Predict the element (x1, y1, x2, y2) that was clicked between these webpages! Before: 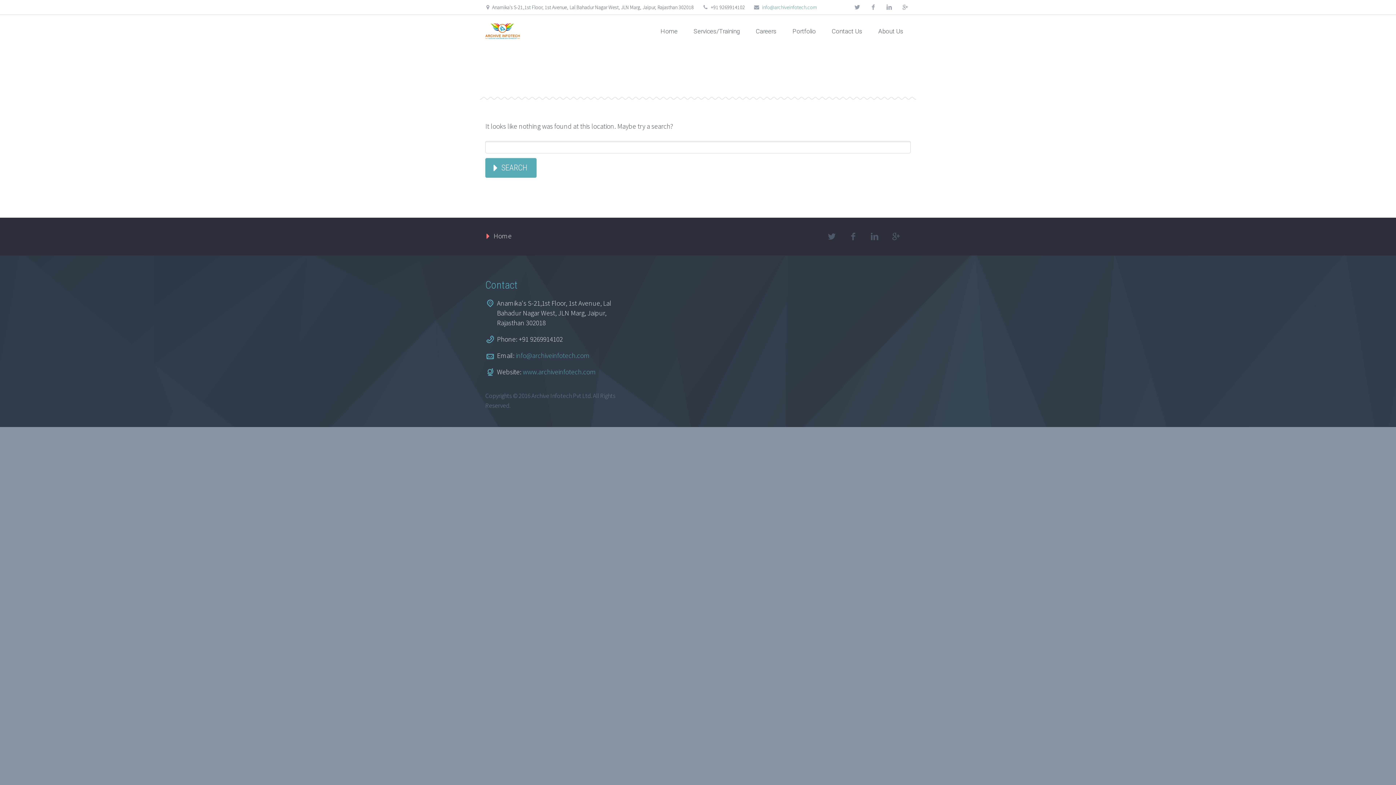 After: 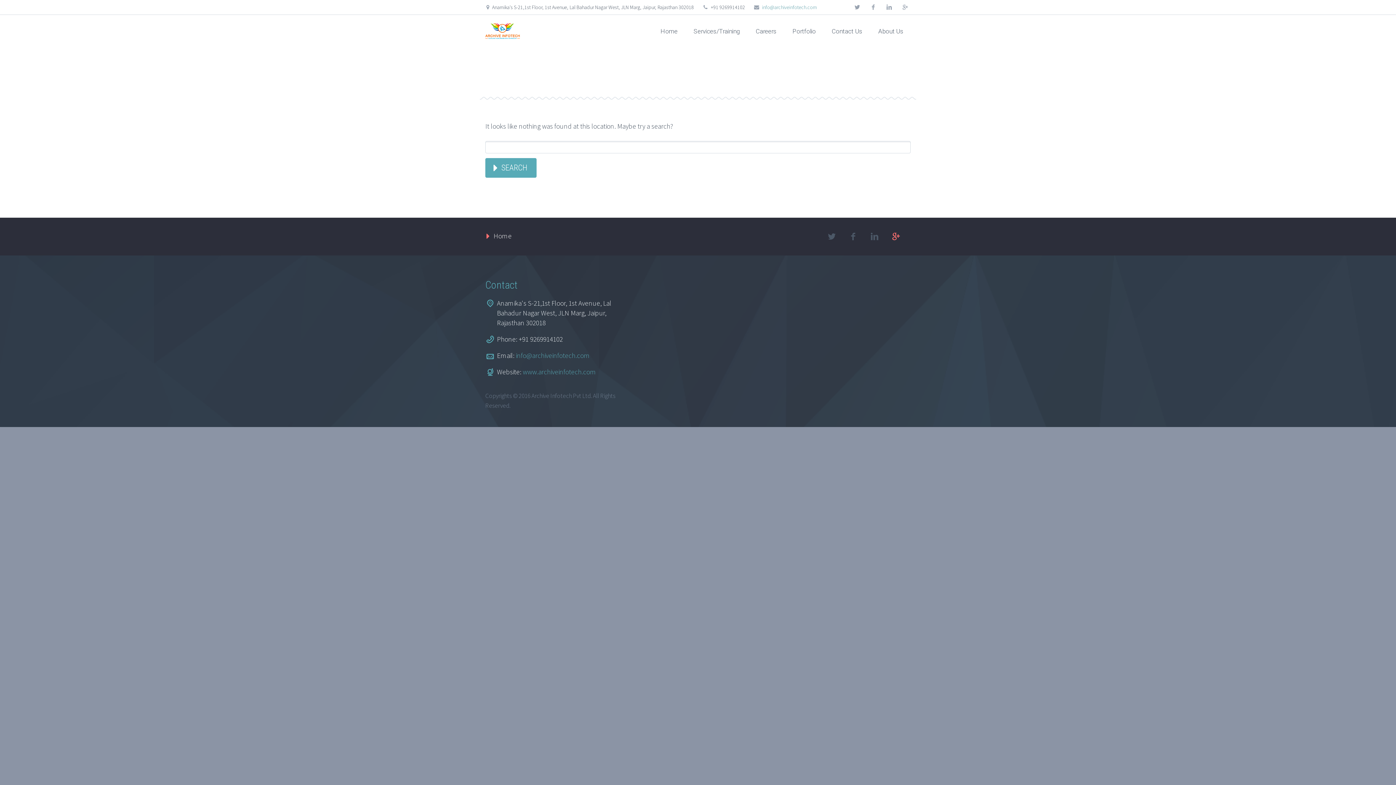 Action: bbox: (890, 227, 901, 245) label: googleplus